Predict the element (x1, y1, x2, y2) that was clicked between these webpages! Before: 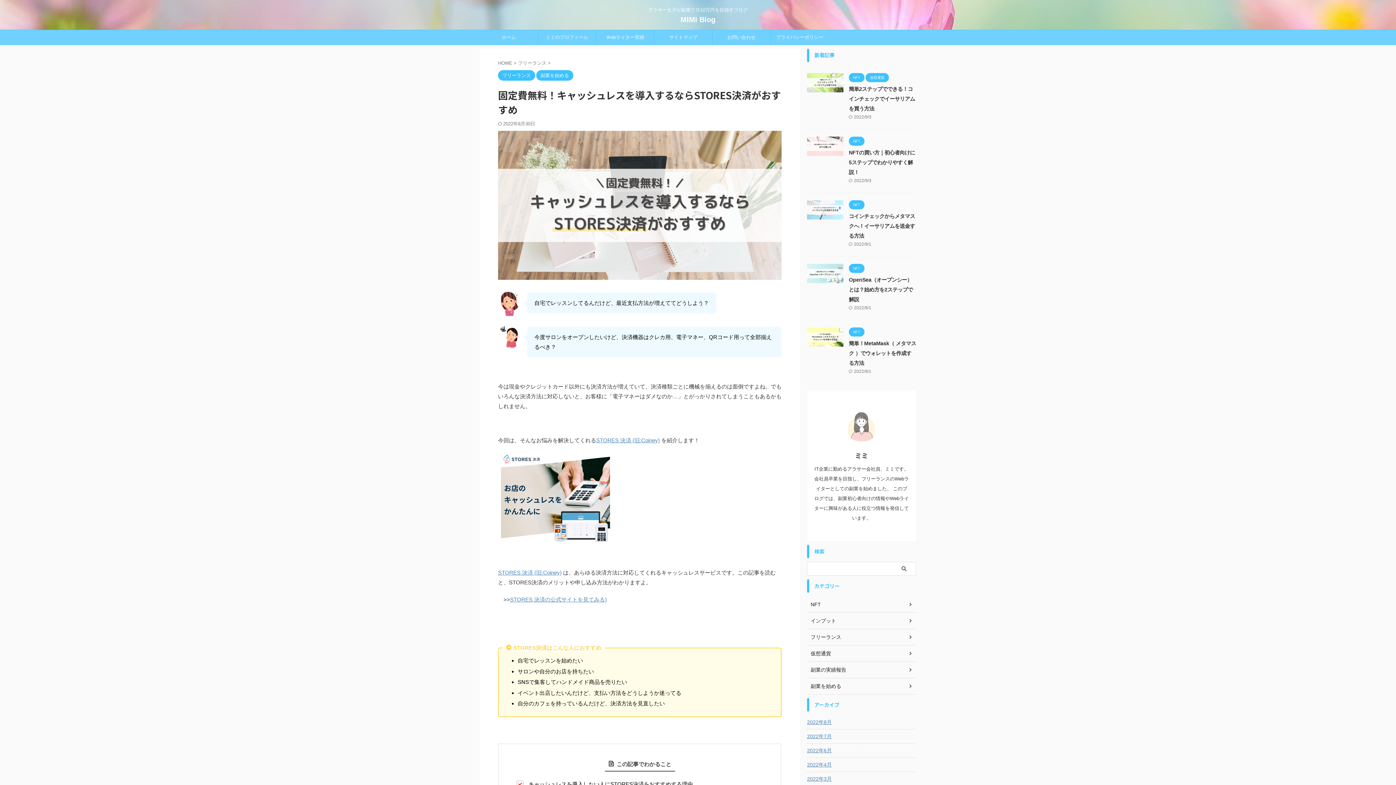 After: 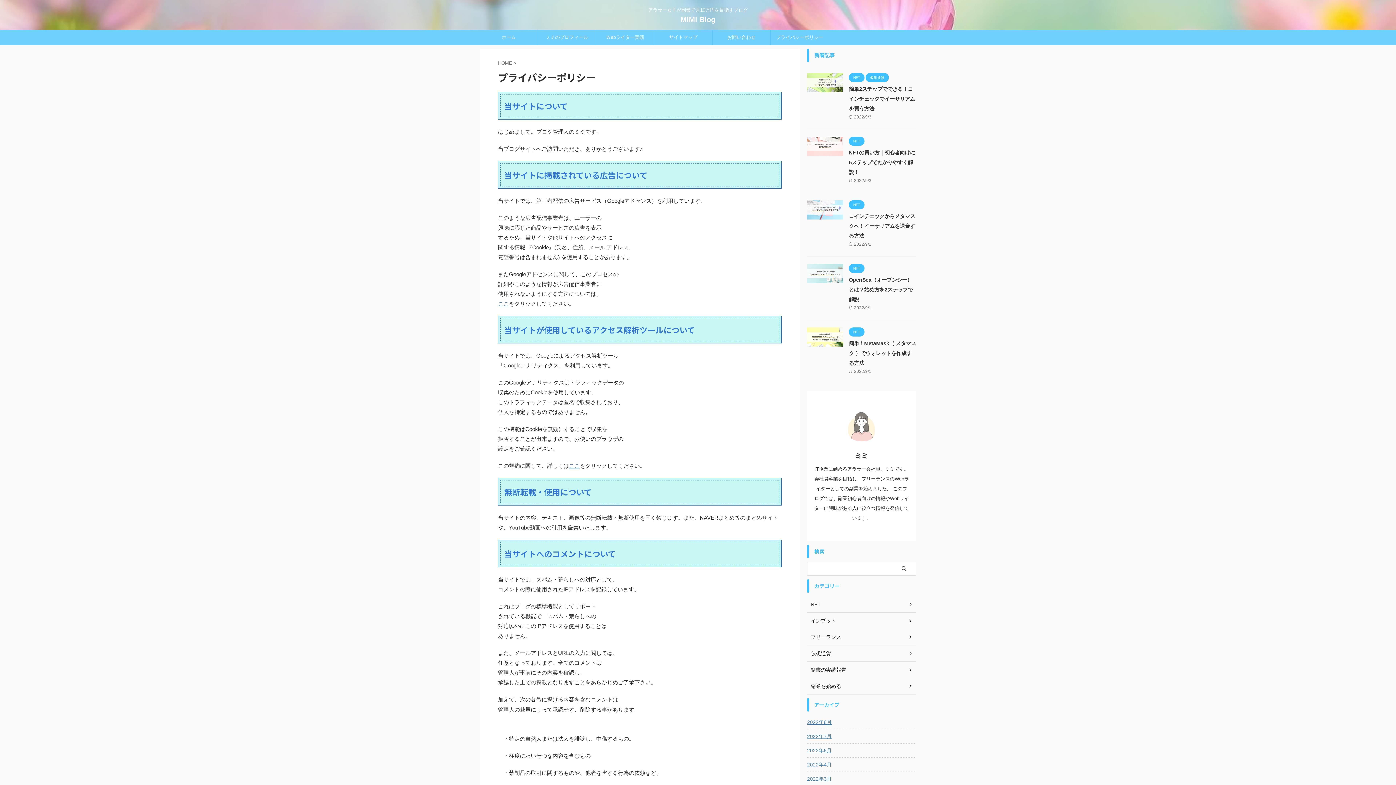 Action: bbox: (770, 30, 829, 44) label: プライバシーポリシー